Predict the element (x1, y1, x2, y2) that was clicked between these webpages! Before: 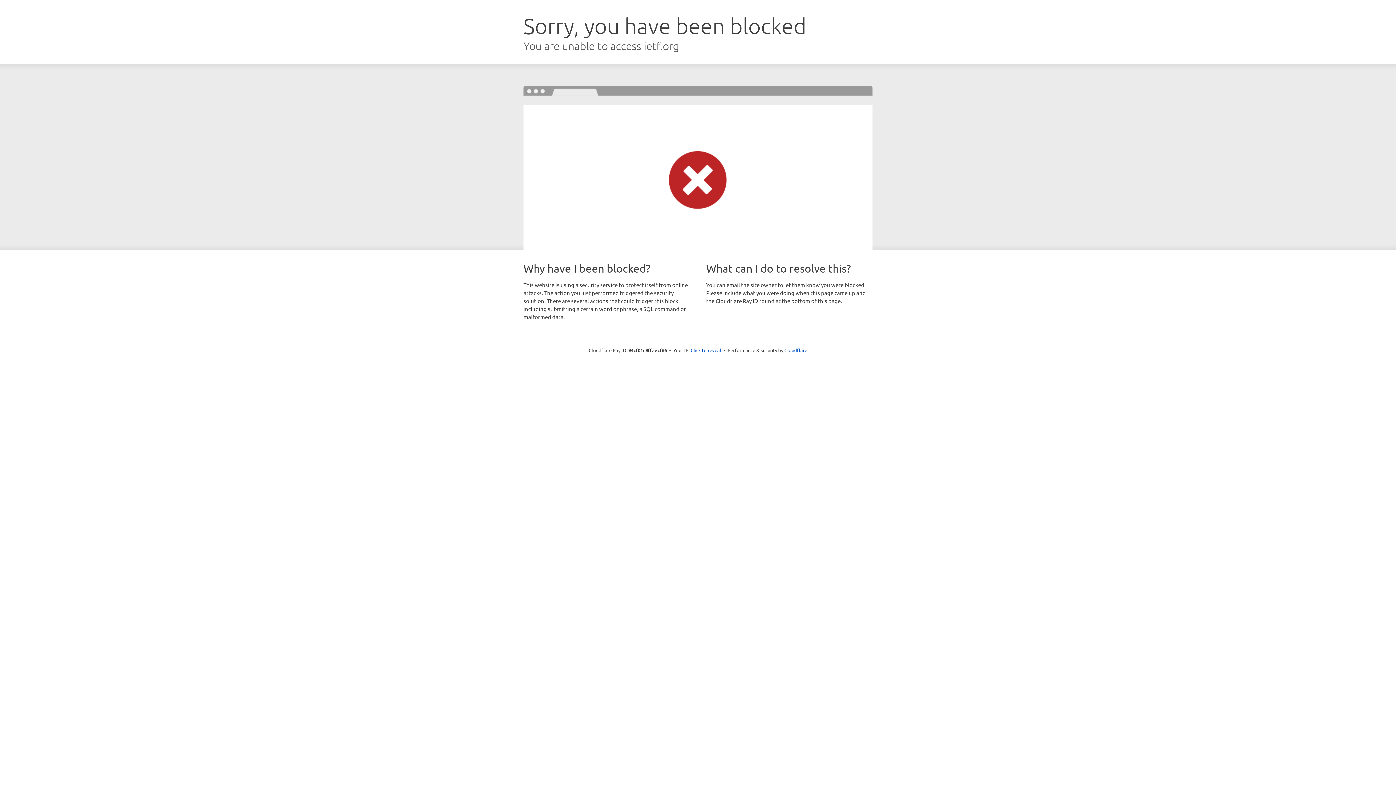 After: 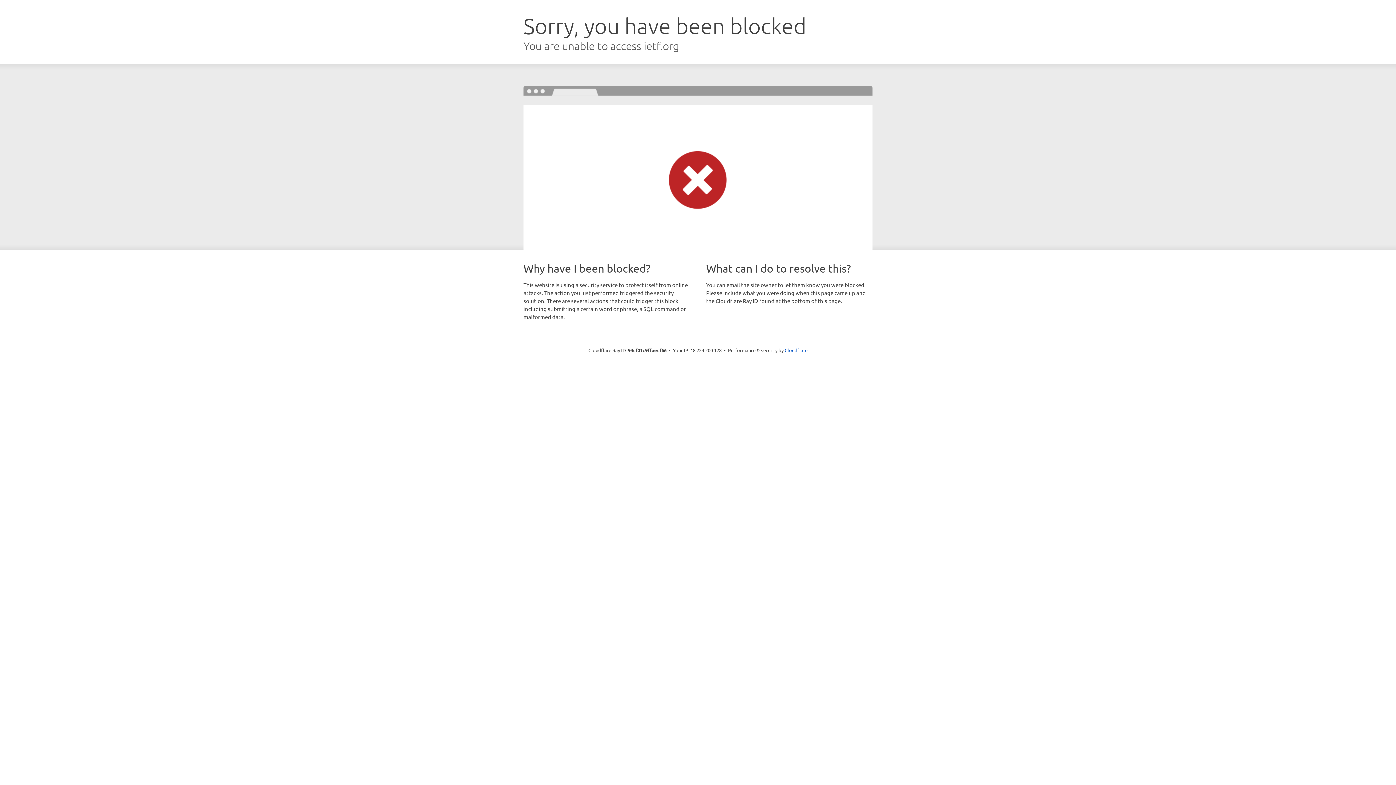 Action: bbox: (690, 346, 721, 353) label: Click to reveal